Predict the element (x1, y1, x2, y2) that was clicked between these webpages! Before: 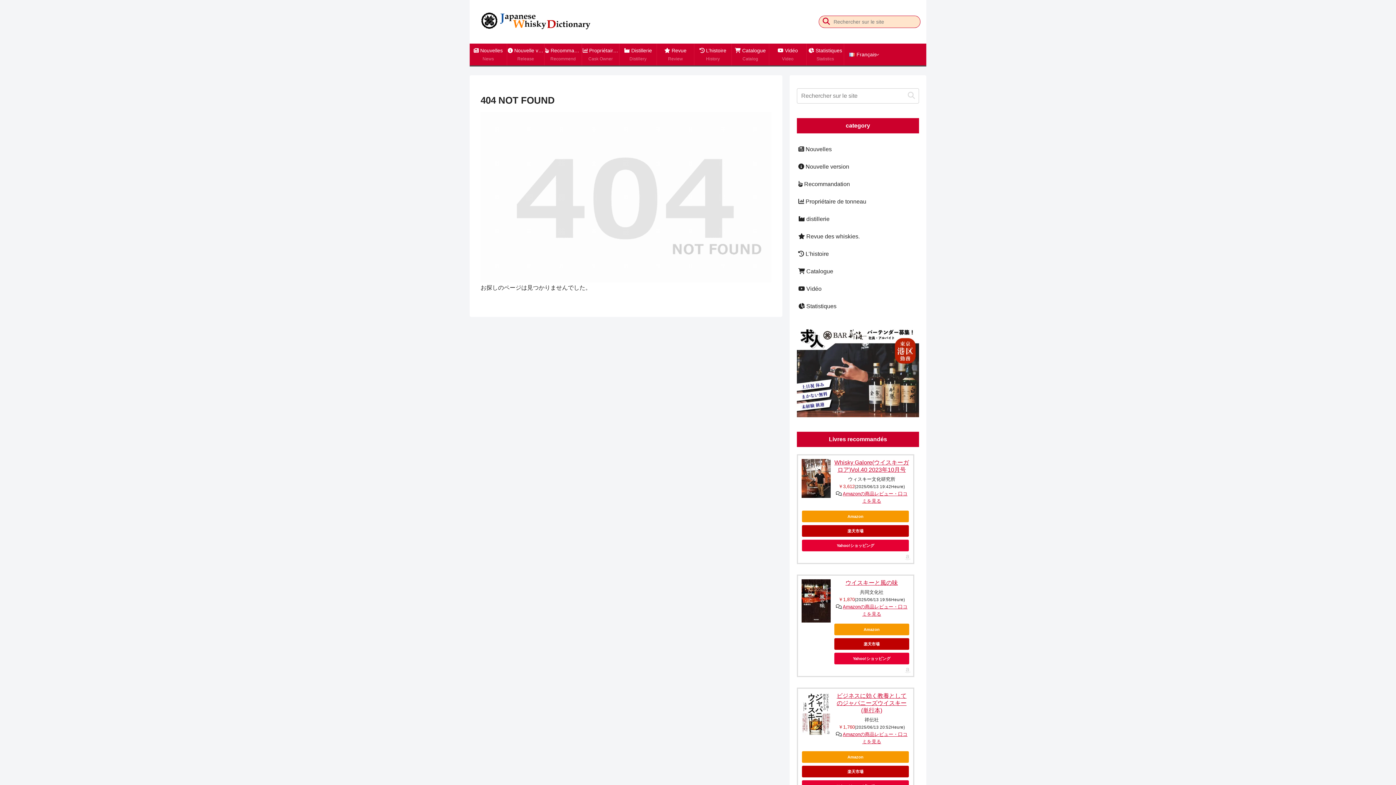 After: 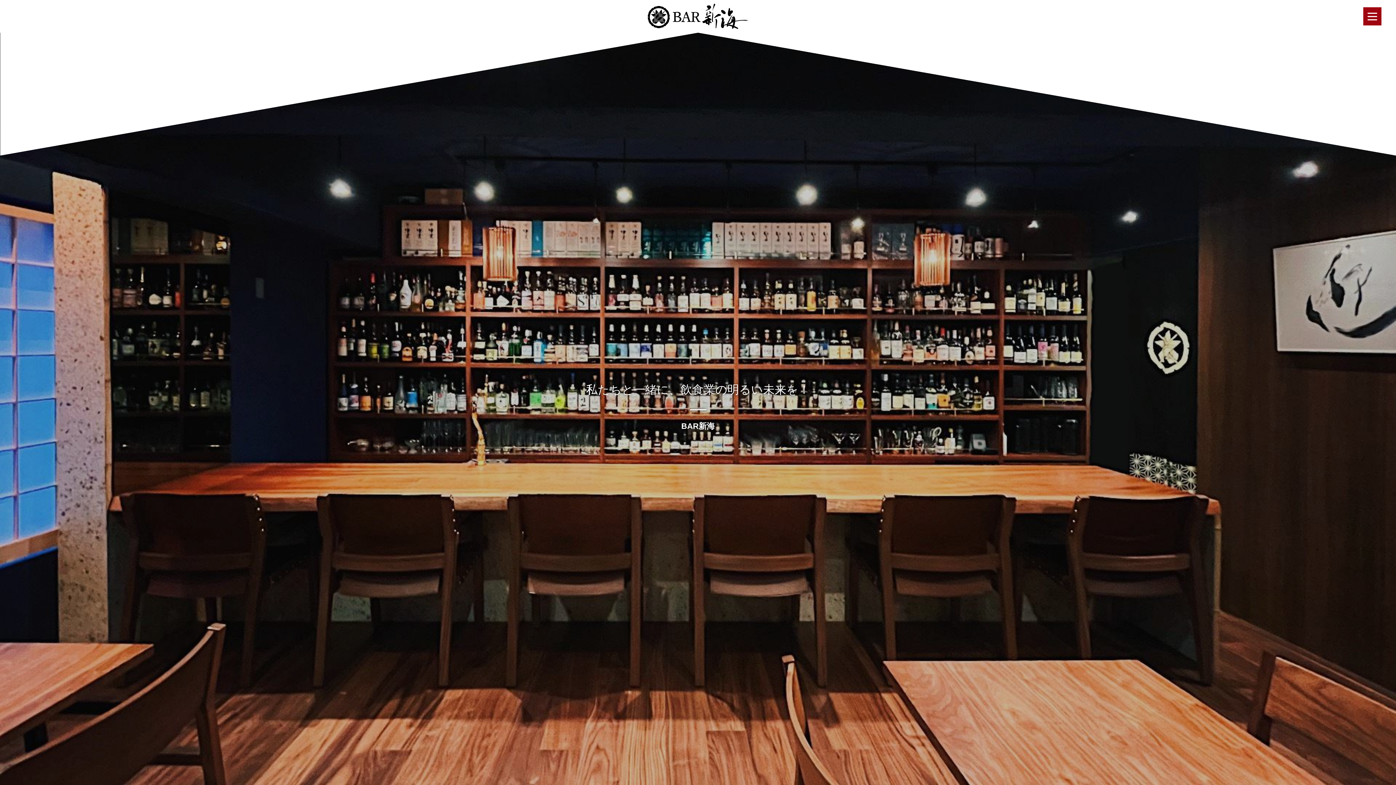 Action: bbox: (797, 368, 919, 374)